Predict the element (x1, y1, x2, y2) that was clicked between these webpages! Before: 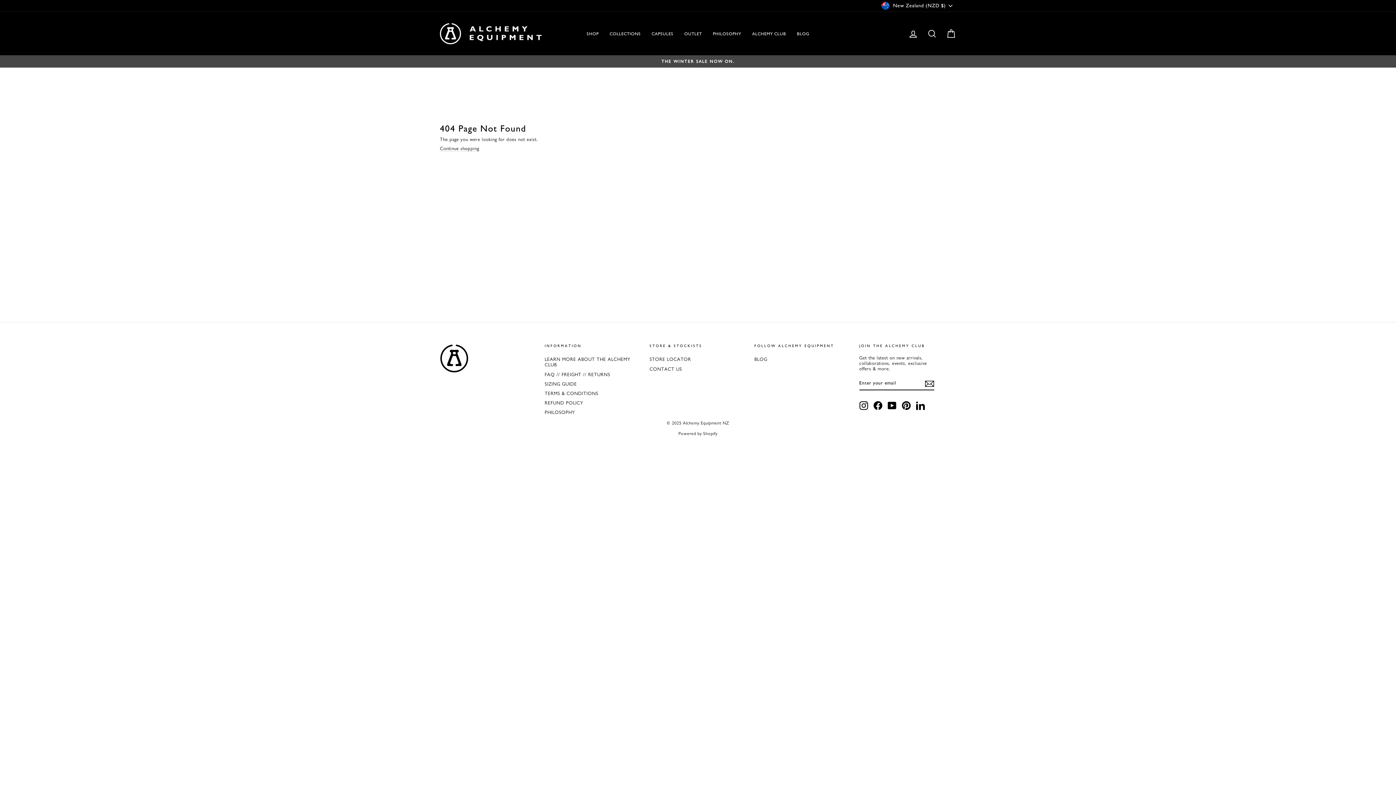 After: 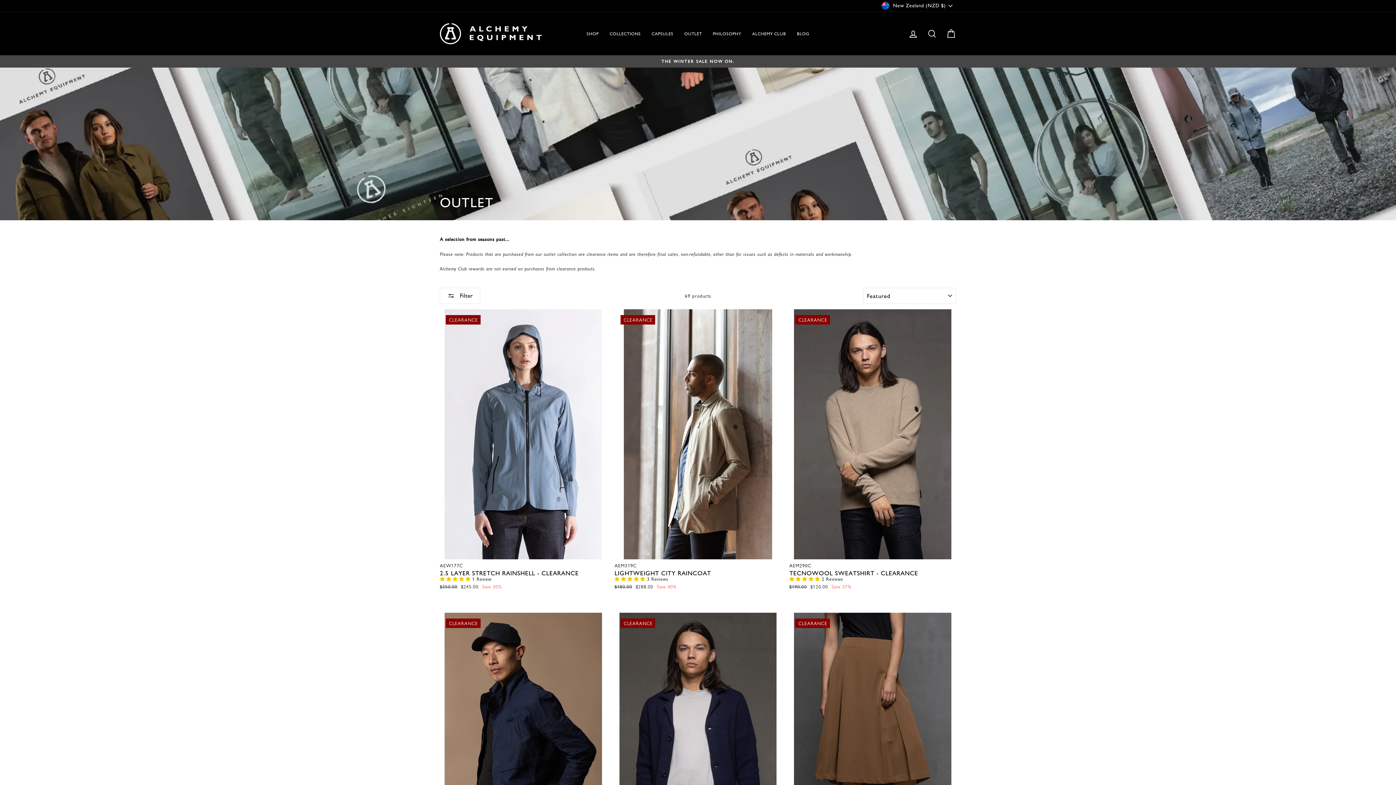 Action: bbox: (679, 28, 707, 38) label: OUTLET